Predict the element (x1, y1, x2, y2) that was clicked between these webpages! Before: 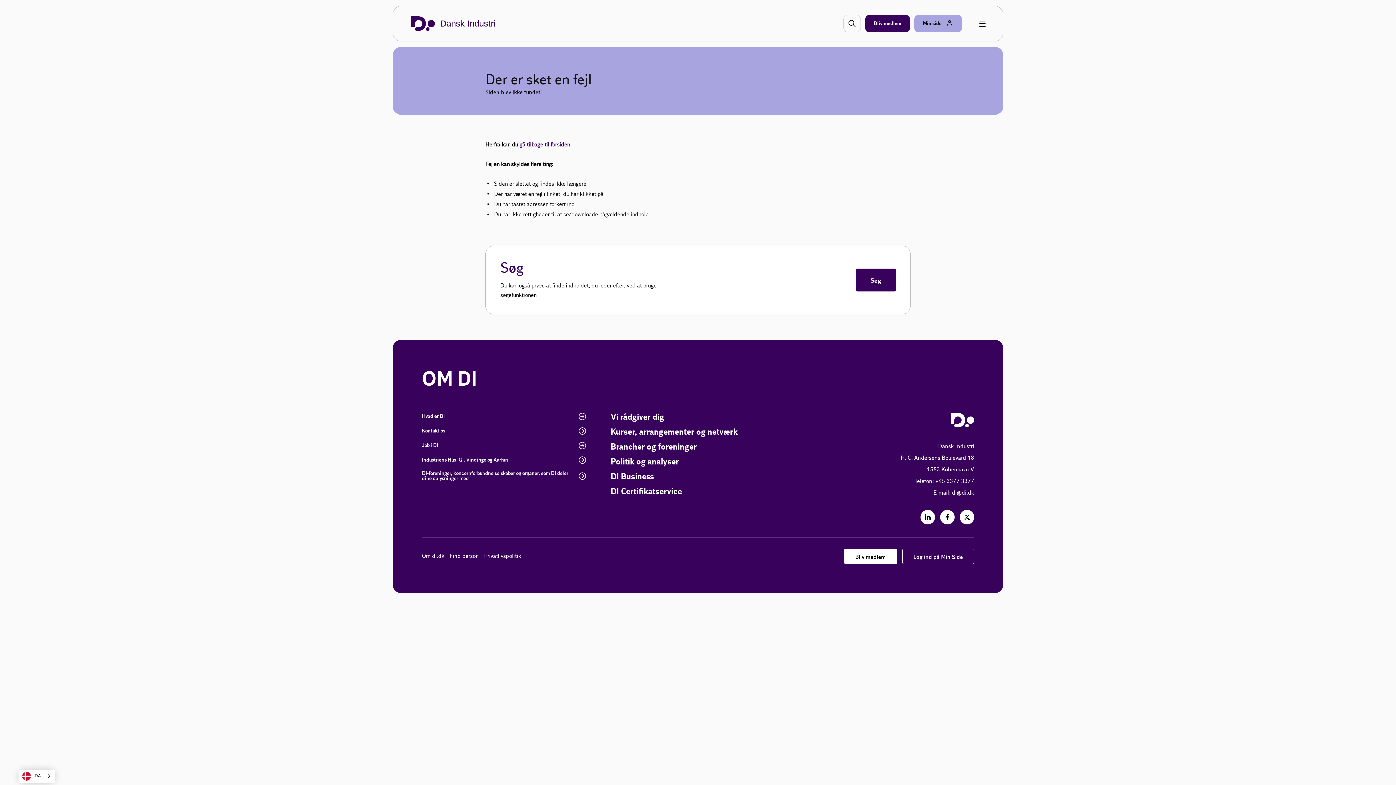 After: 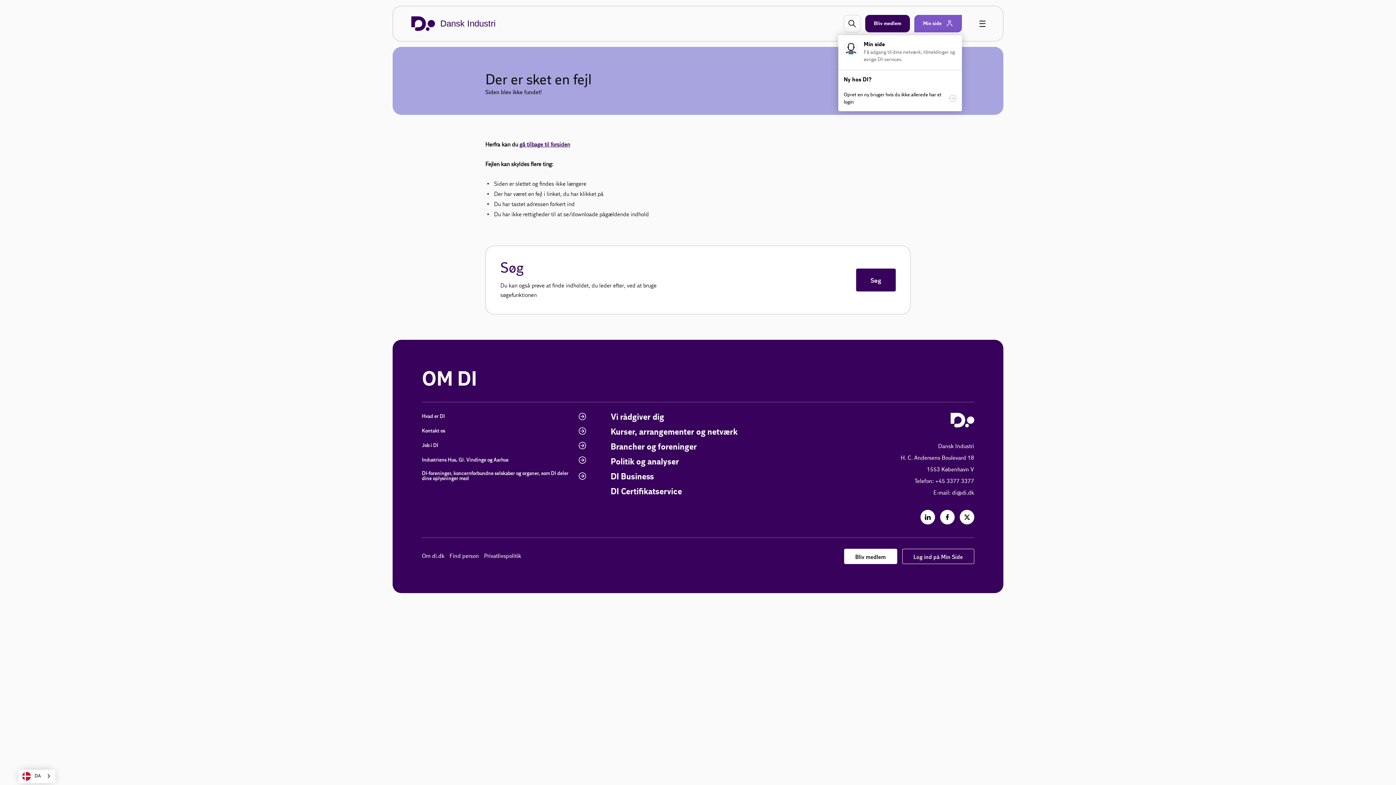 Action: label: Min side bbox: (914, 14, 962, 32)